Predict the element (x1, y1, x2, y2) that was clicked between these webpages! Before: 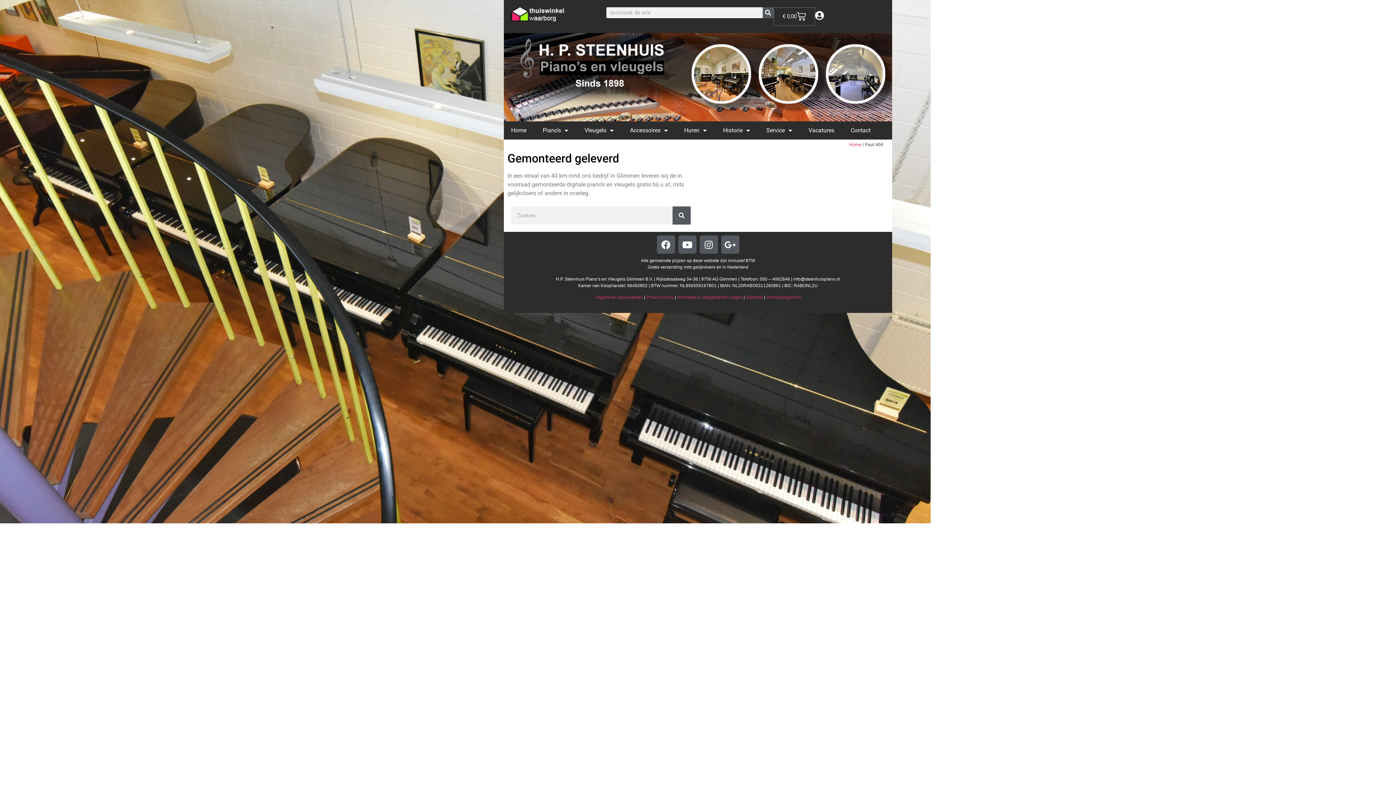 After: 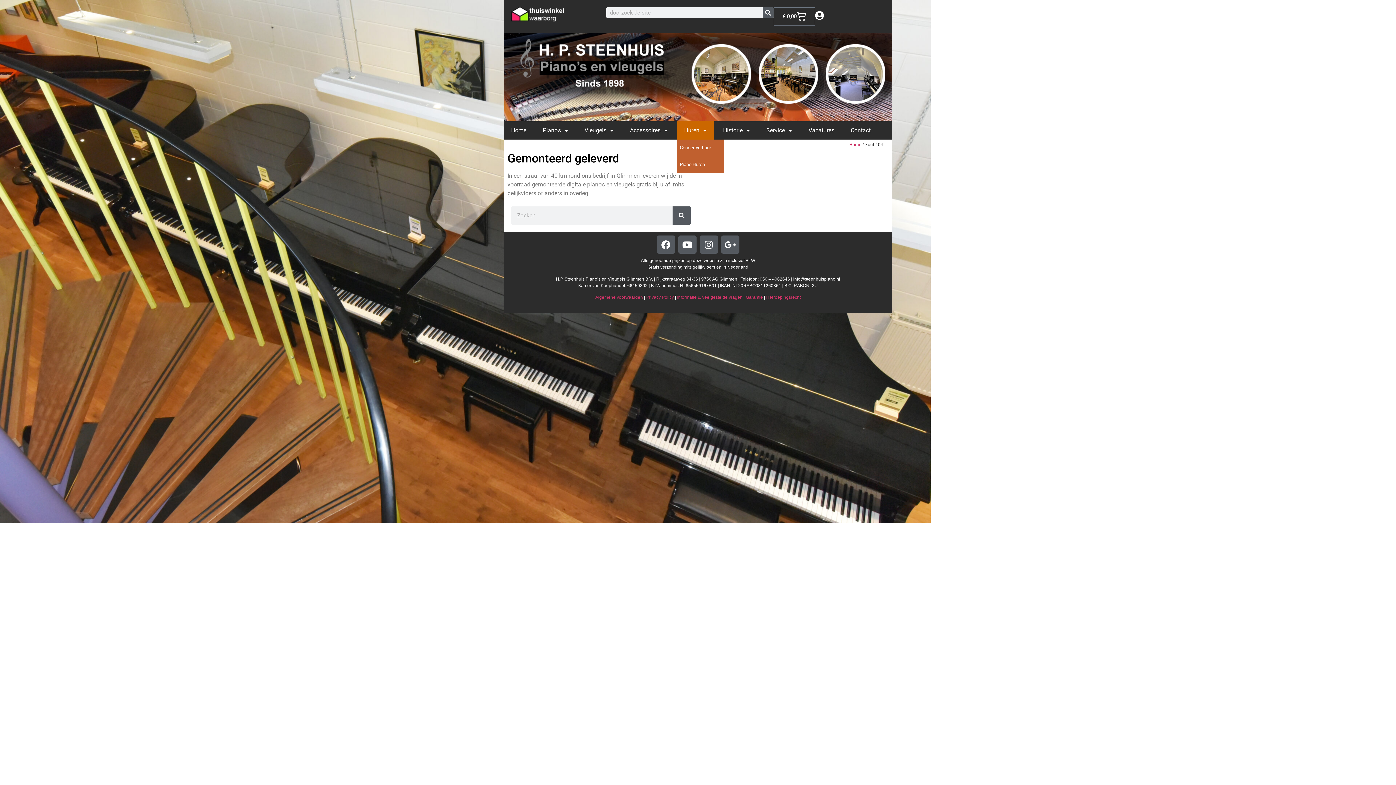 Action: bbox: (677, 121, 714, 139) label: Huren